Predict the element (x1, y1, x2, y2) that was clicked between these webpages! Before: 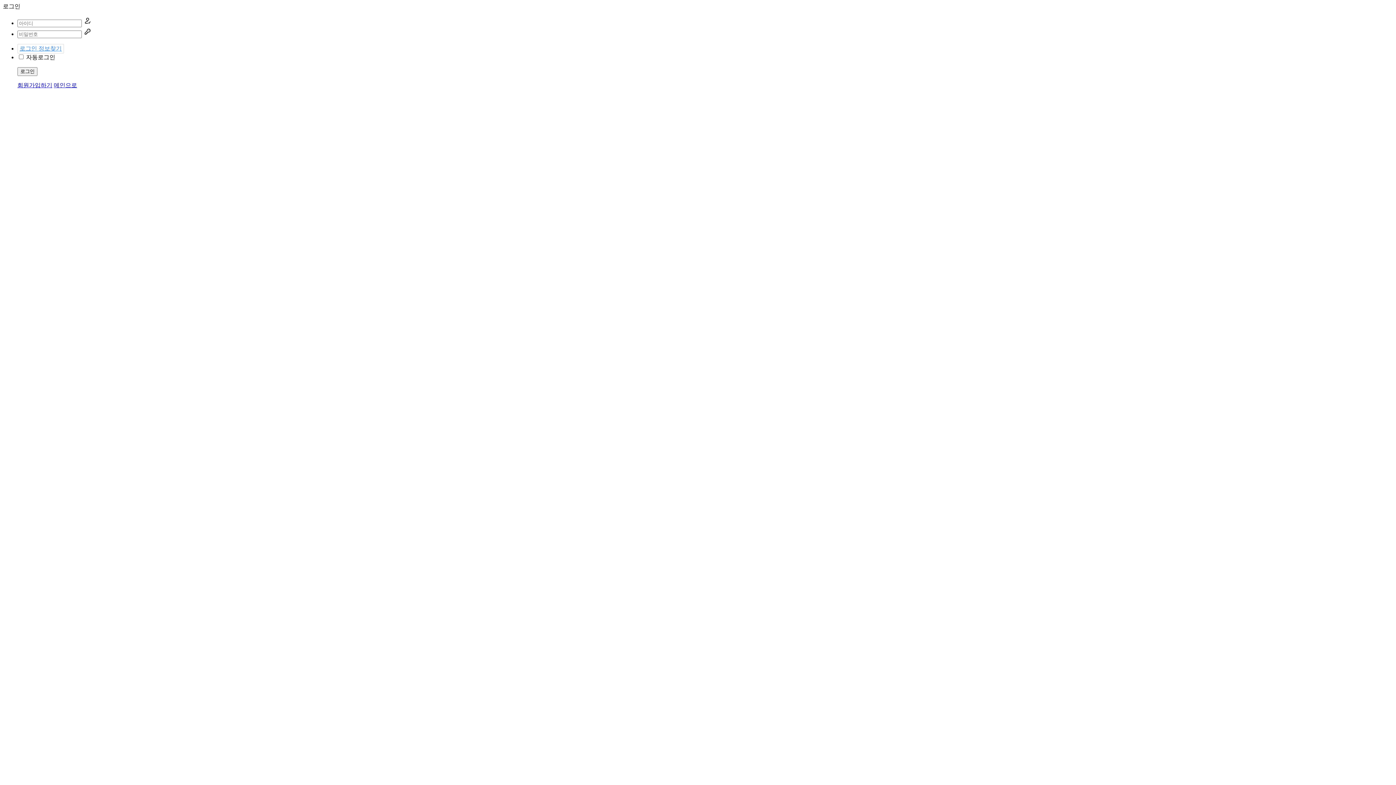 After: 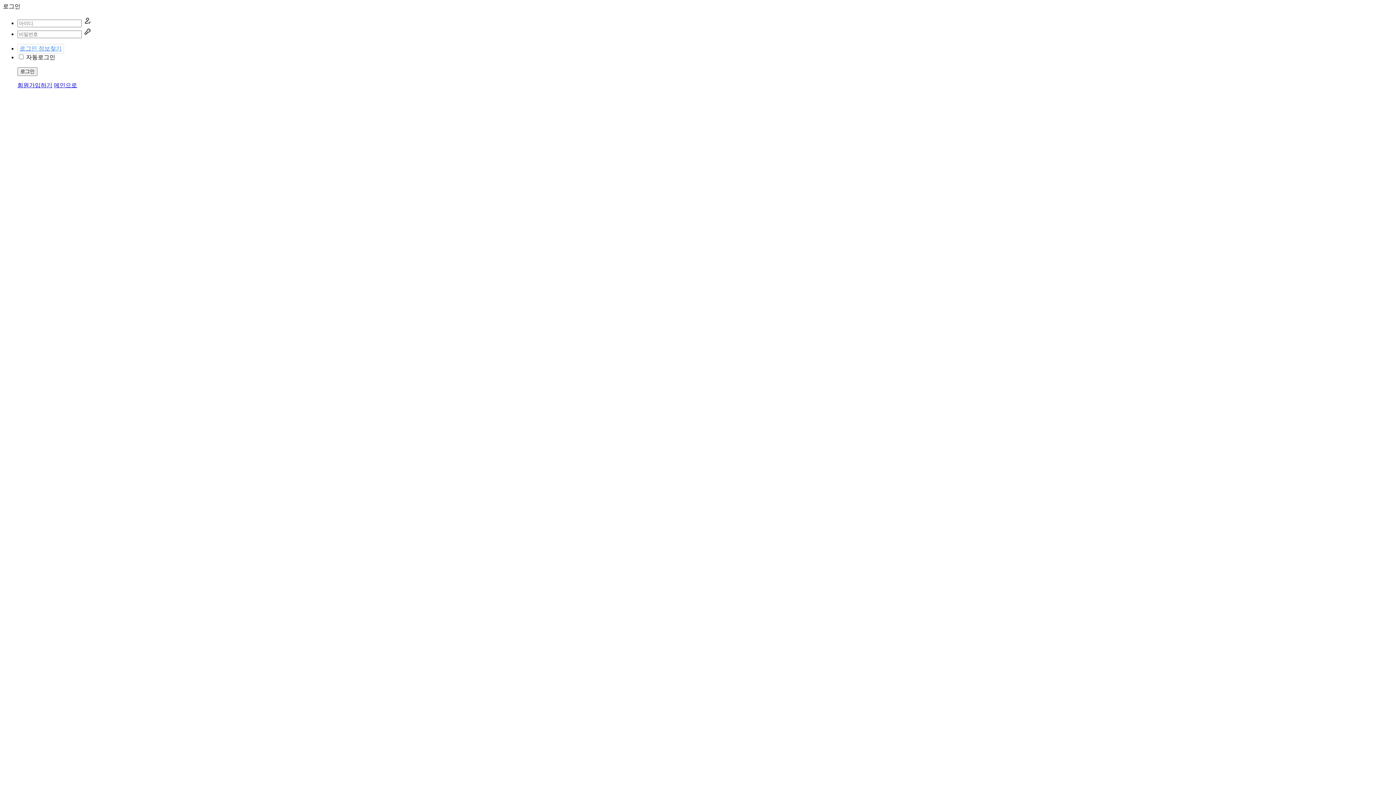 Action: bbox: (17, 44, 64, 53) label: 로그인 정보찾기